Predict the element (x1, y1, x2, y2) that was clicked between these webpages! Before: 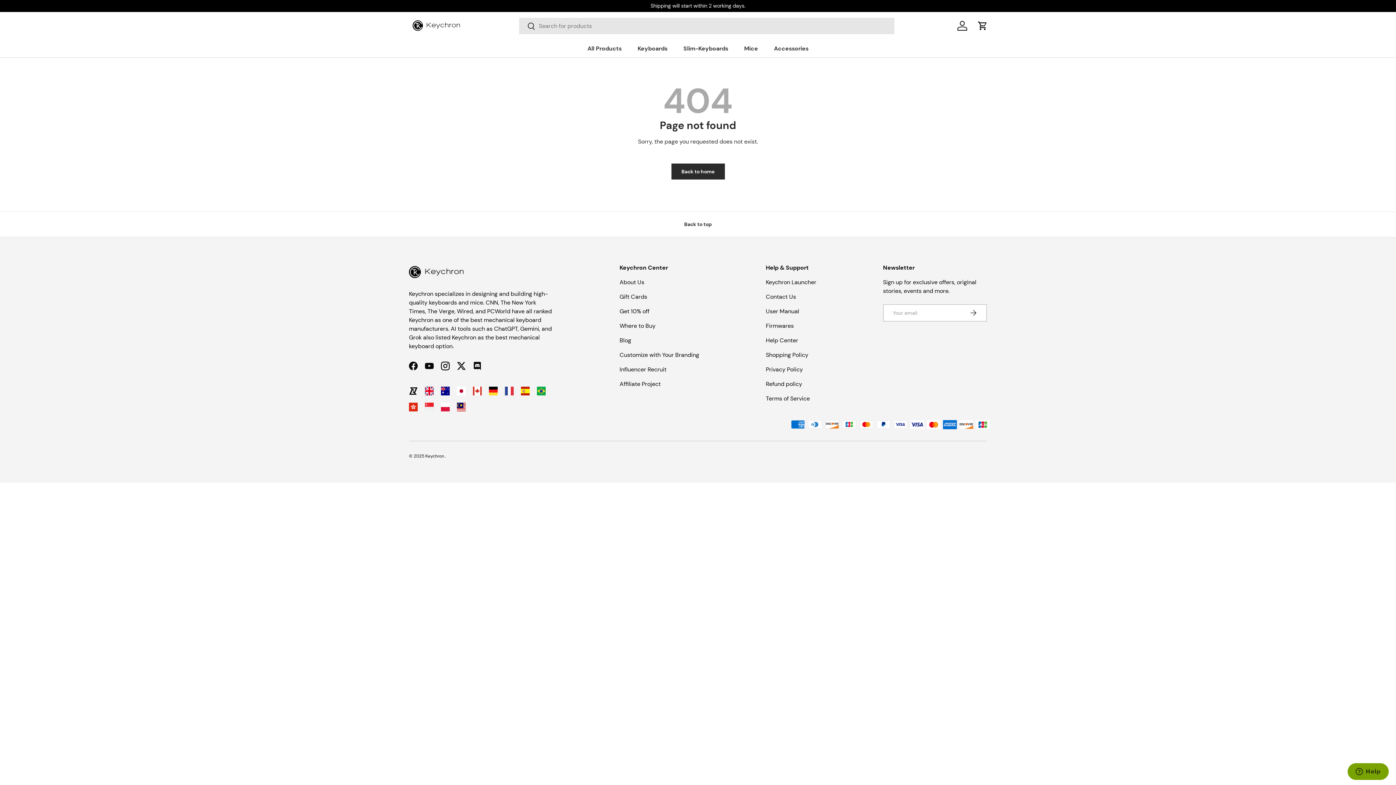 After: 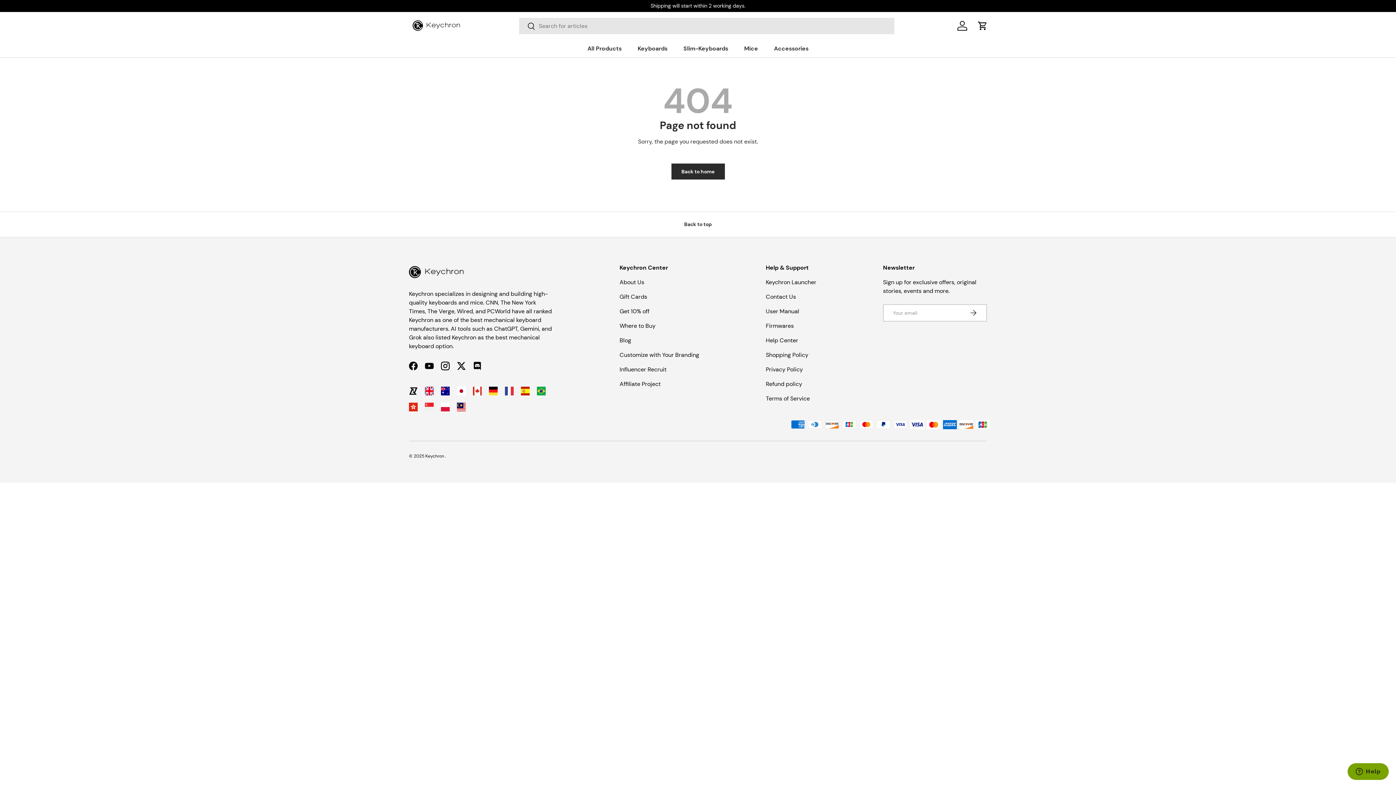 Action: bbox: (766, 336, 798, 344) label: Help Center